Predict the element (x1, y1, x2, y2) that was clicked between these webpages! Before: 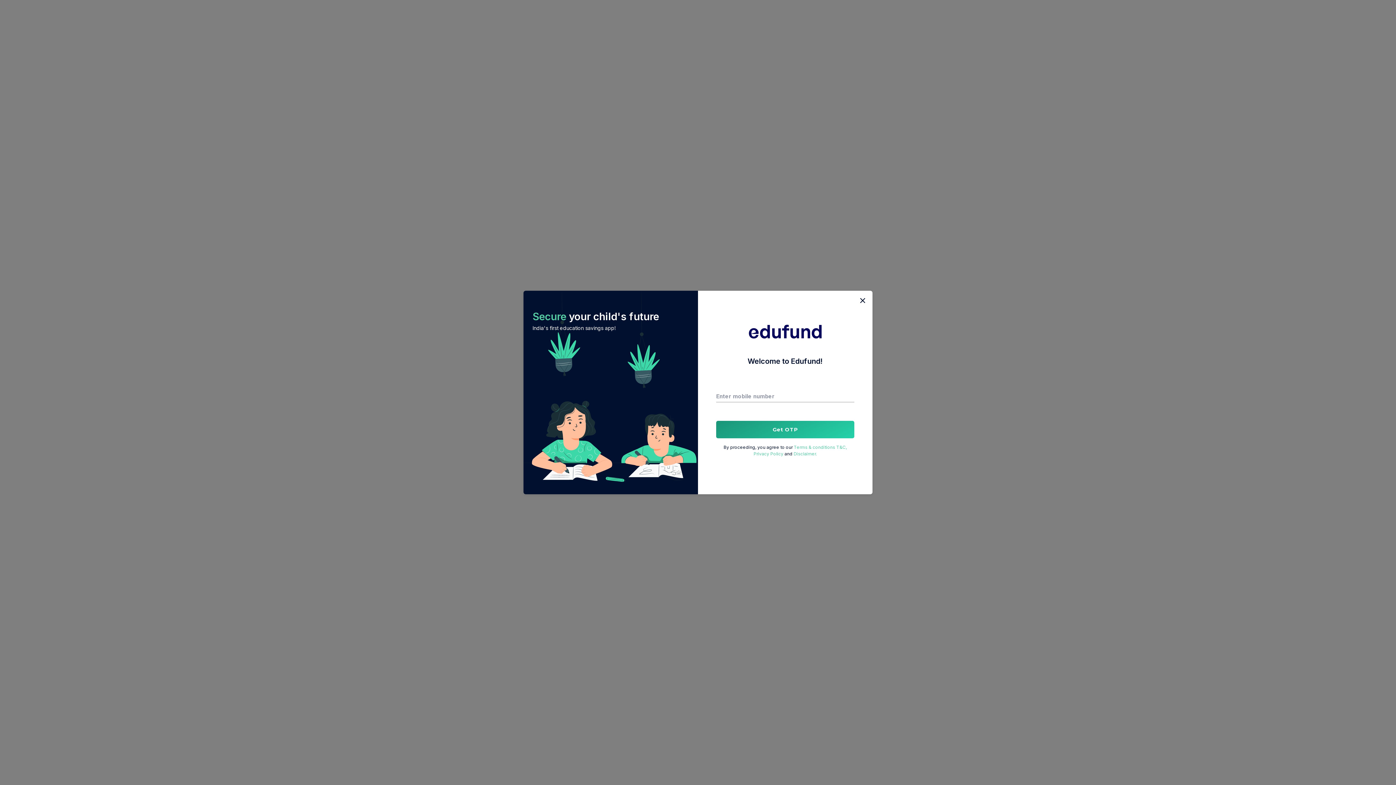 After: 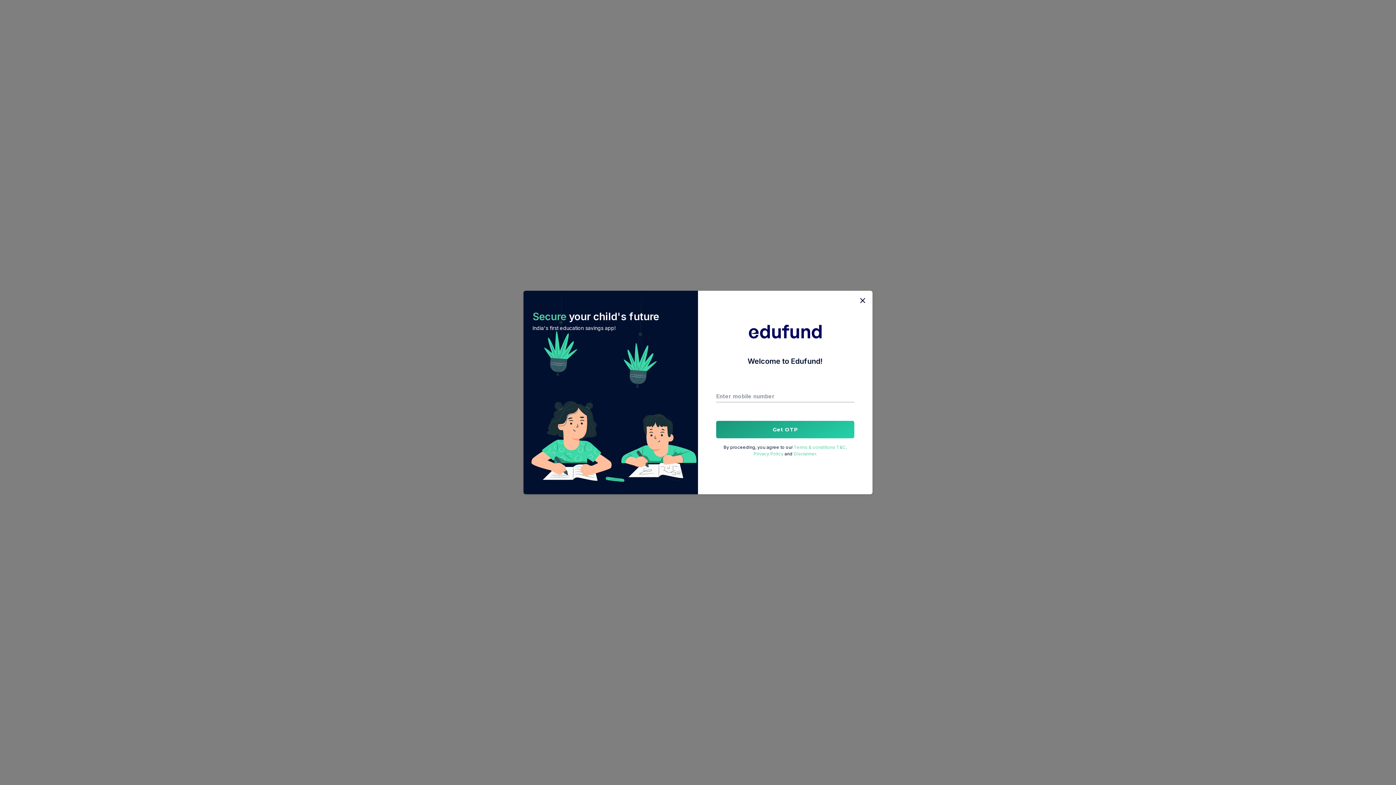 Action: label:  Terms & conditions T&C,  bbox: (792, 444, 847, 450)